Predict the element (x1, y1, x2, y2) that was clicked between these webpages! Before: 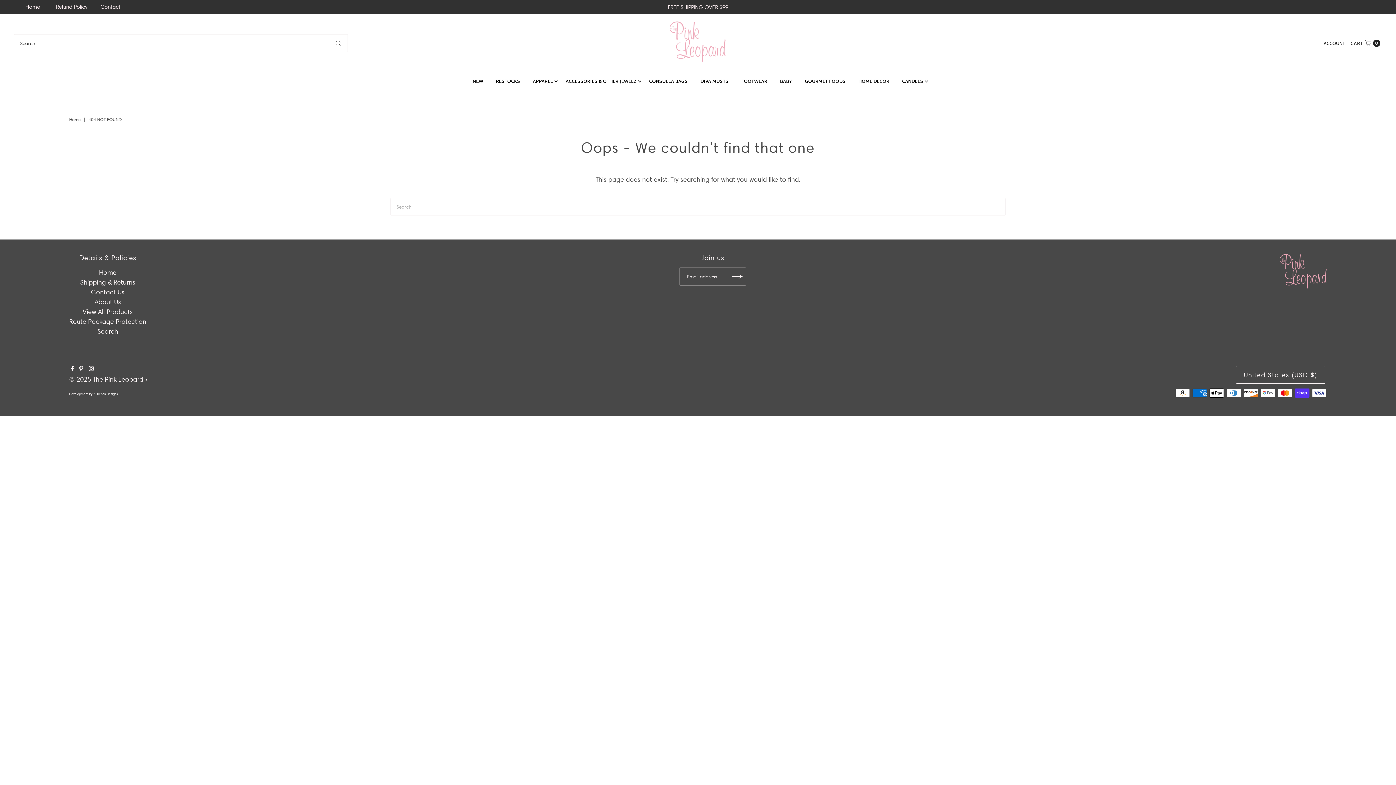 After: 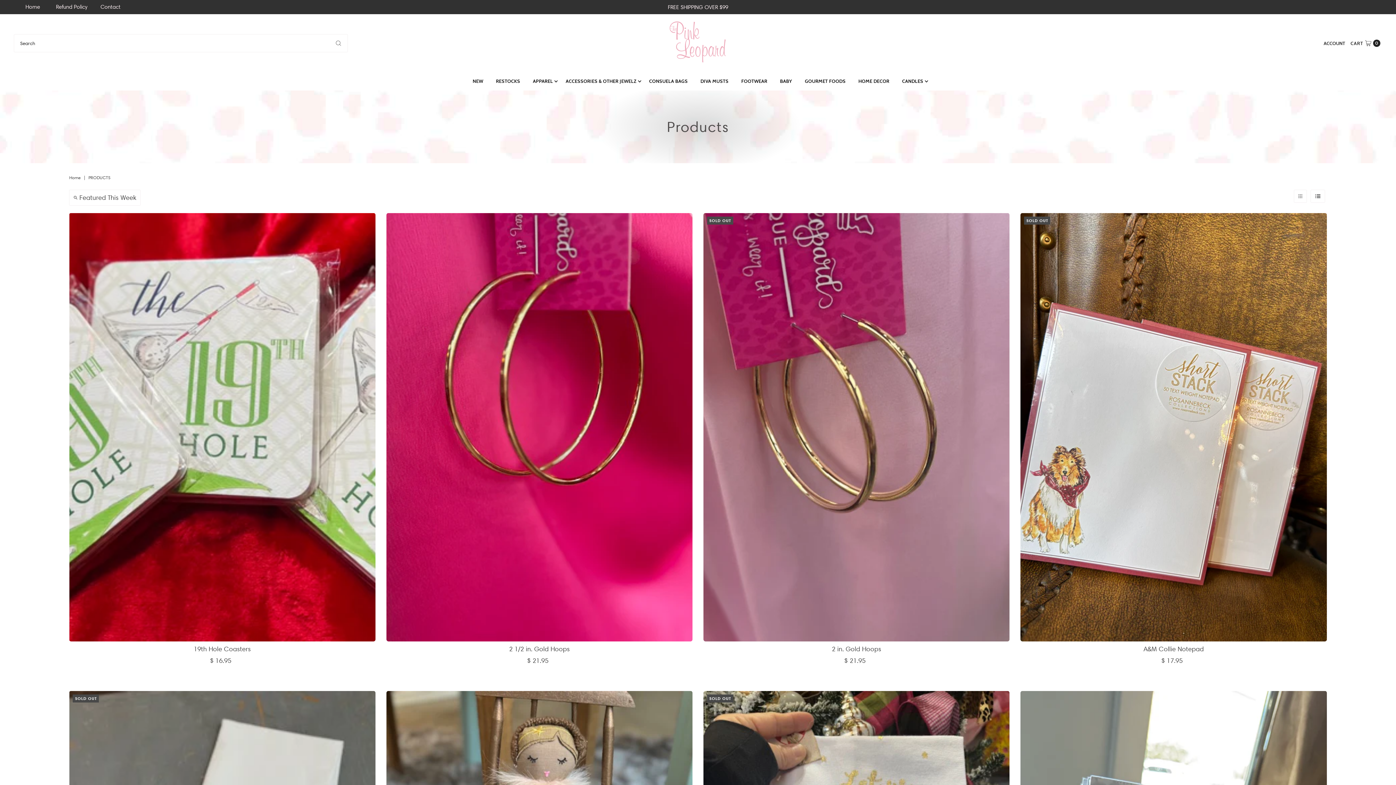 Action: label: View All Products bbox: (82, 308, 132, 315)